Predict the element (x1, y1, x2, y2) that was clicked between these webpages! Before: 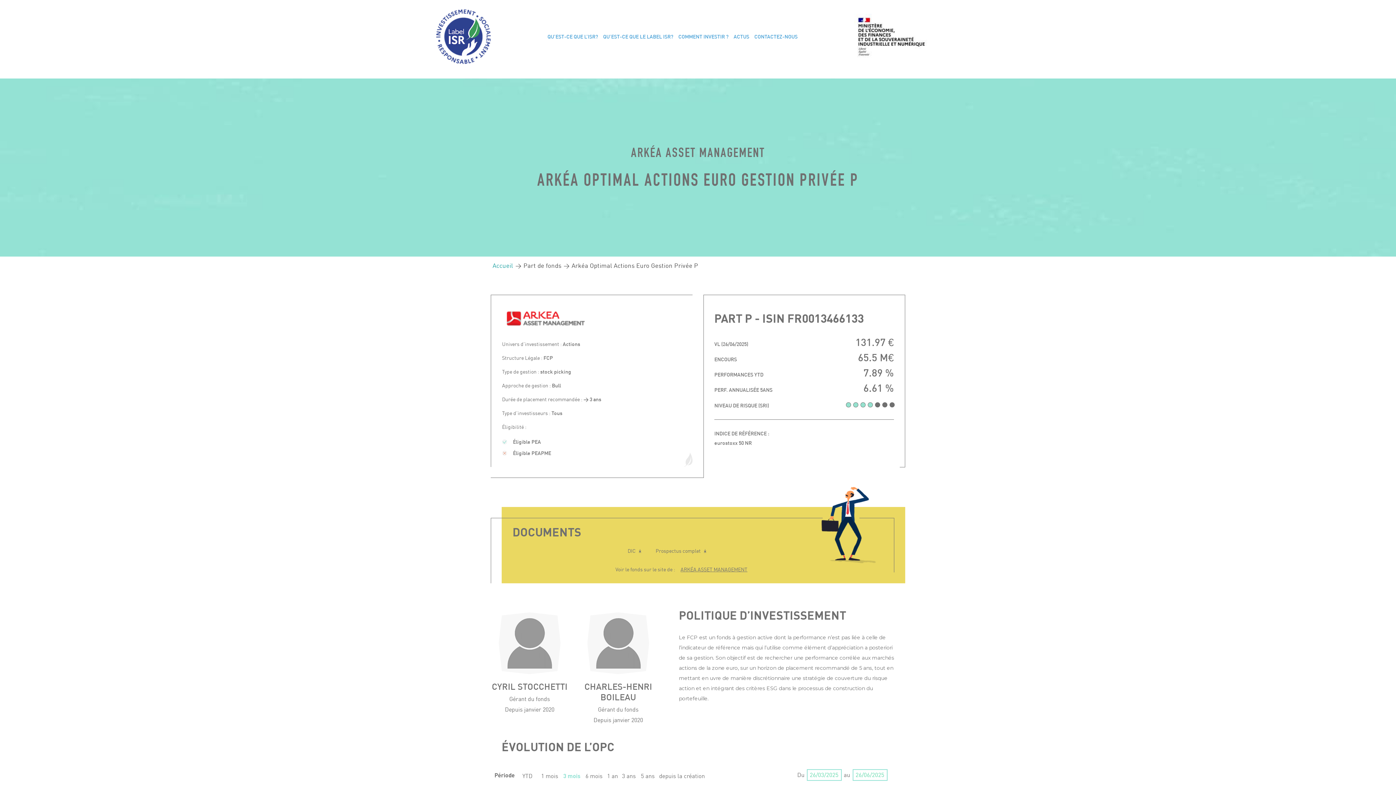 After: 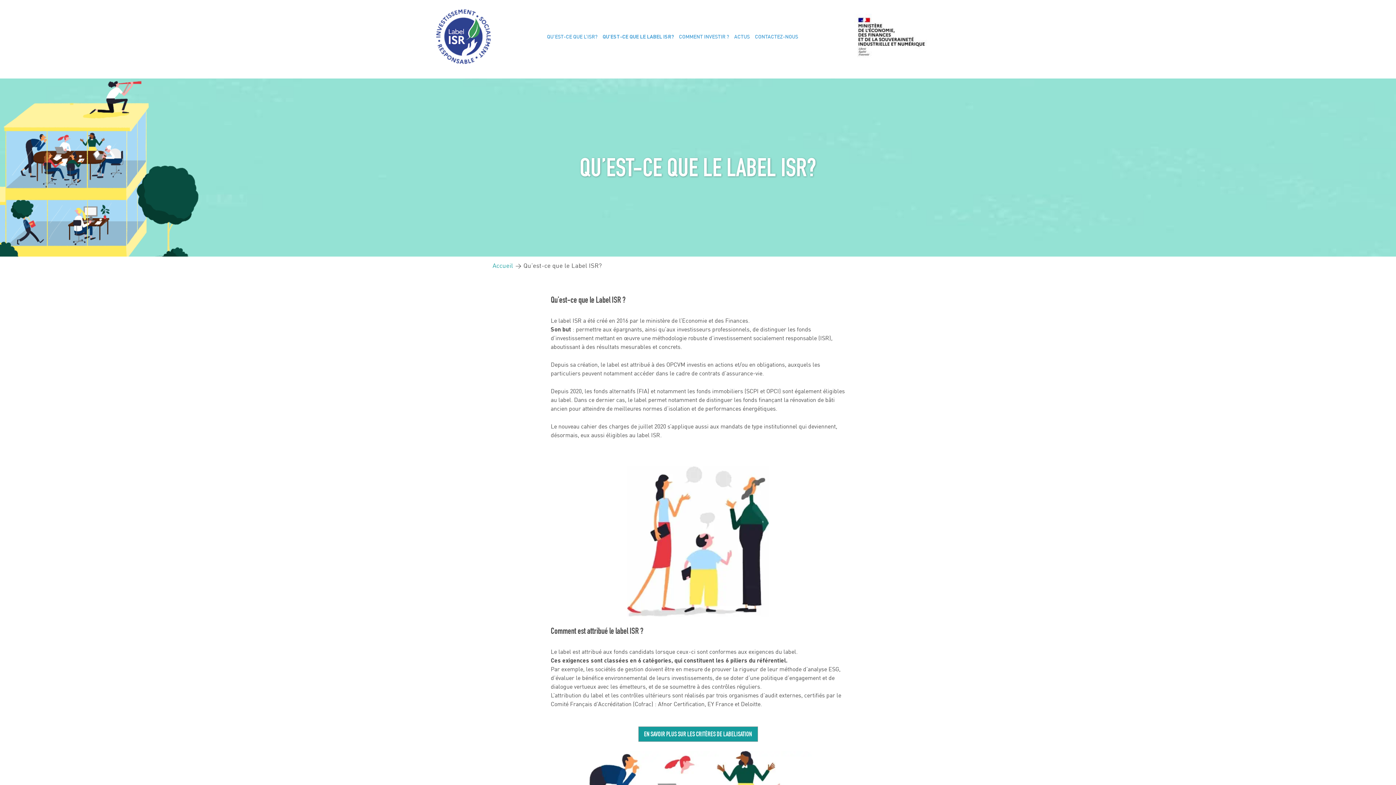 Action: label: QU’EST-CE QUE LE LABEL ISR? bbox: (600, 29, 676, 44)